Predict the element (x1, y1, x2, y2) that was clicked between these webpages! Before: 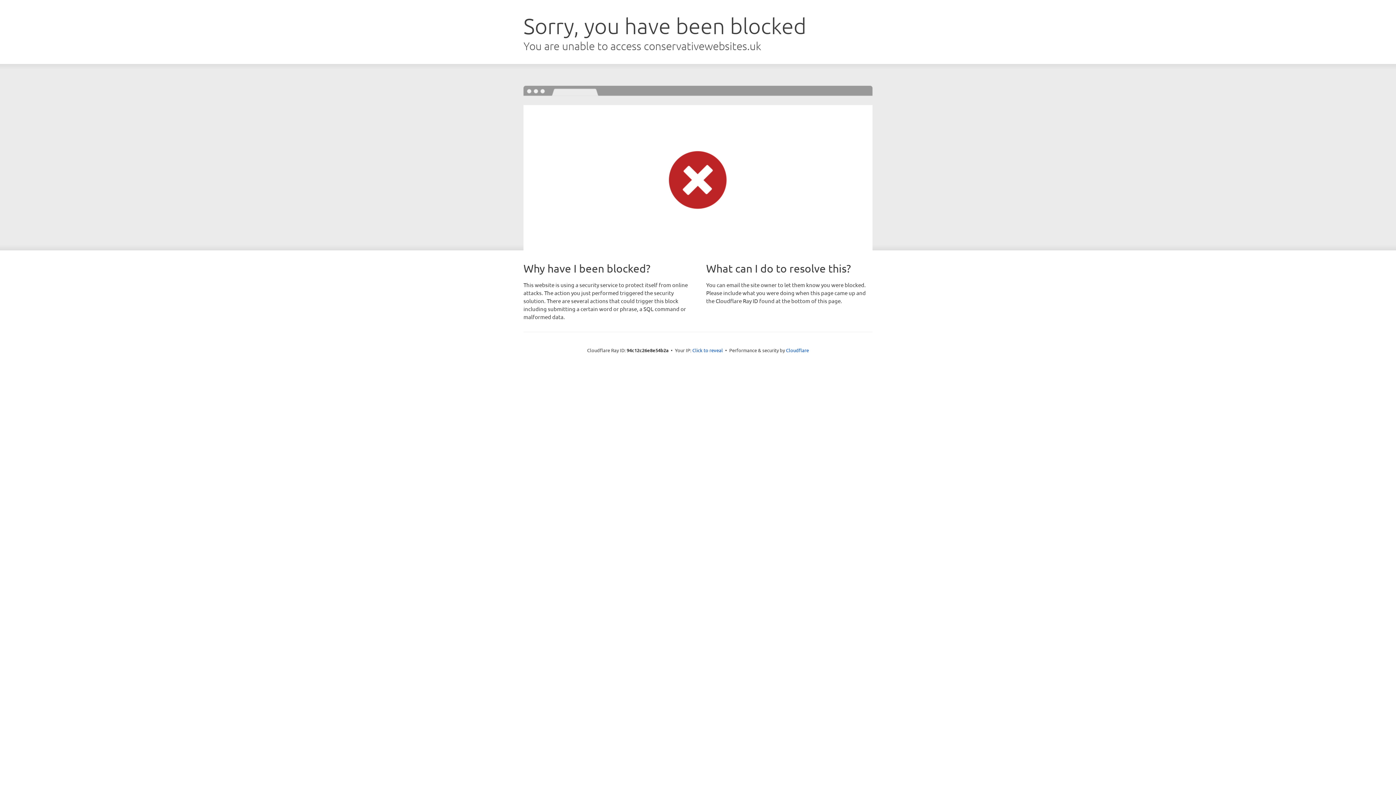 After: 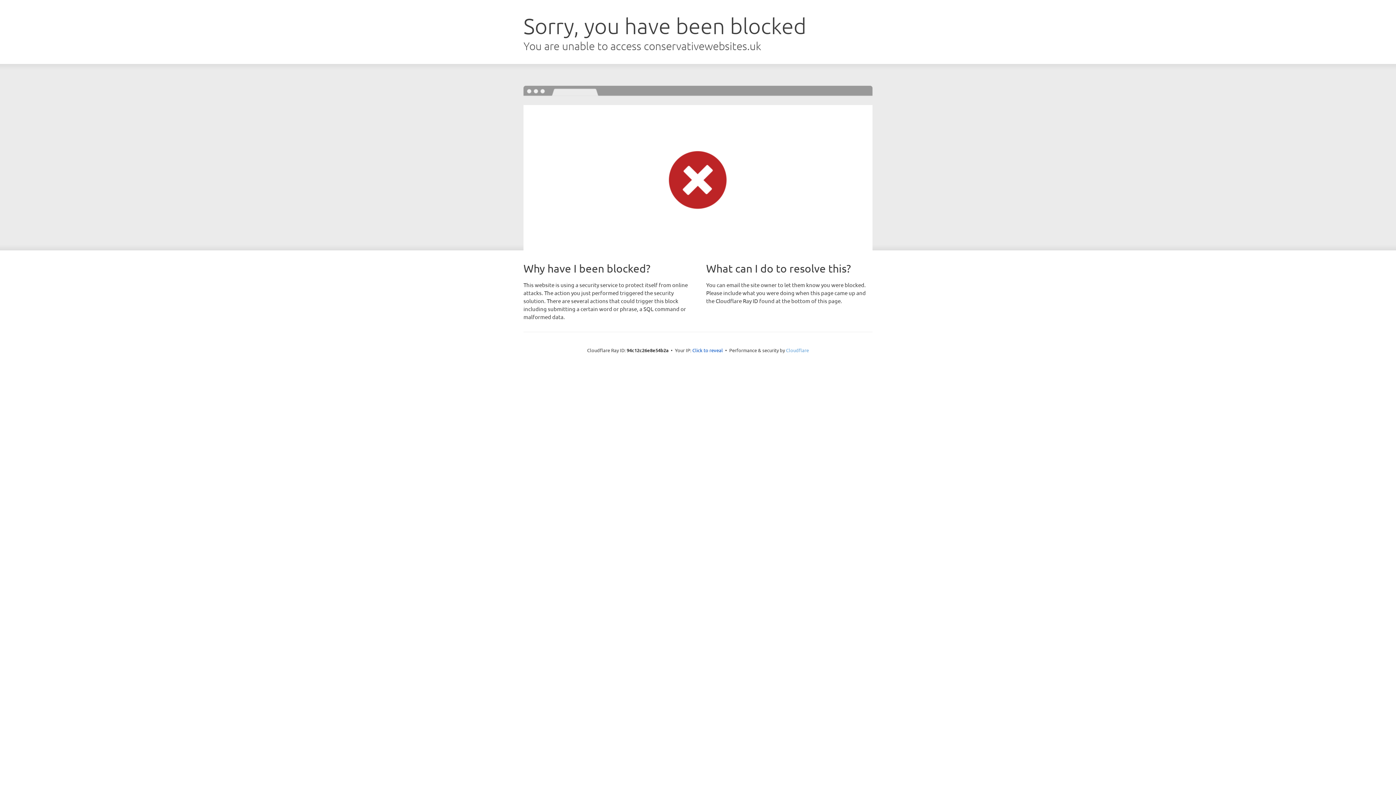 Action: bbox: (786, 347, 809, 353) label: Cloudflare